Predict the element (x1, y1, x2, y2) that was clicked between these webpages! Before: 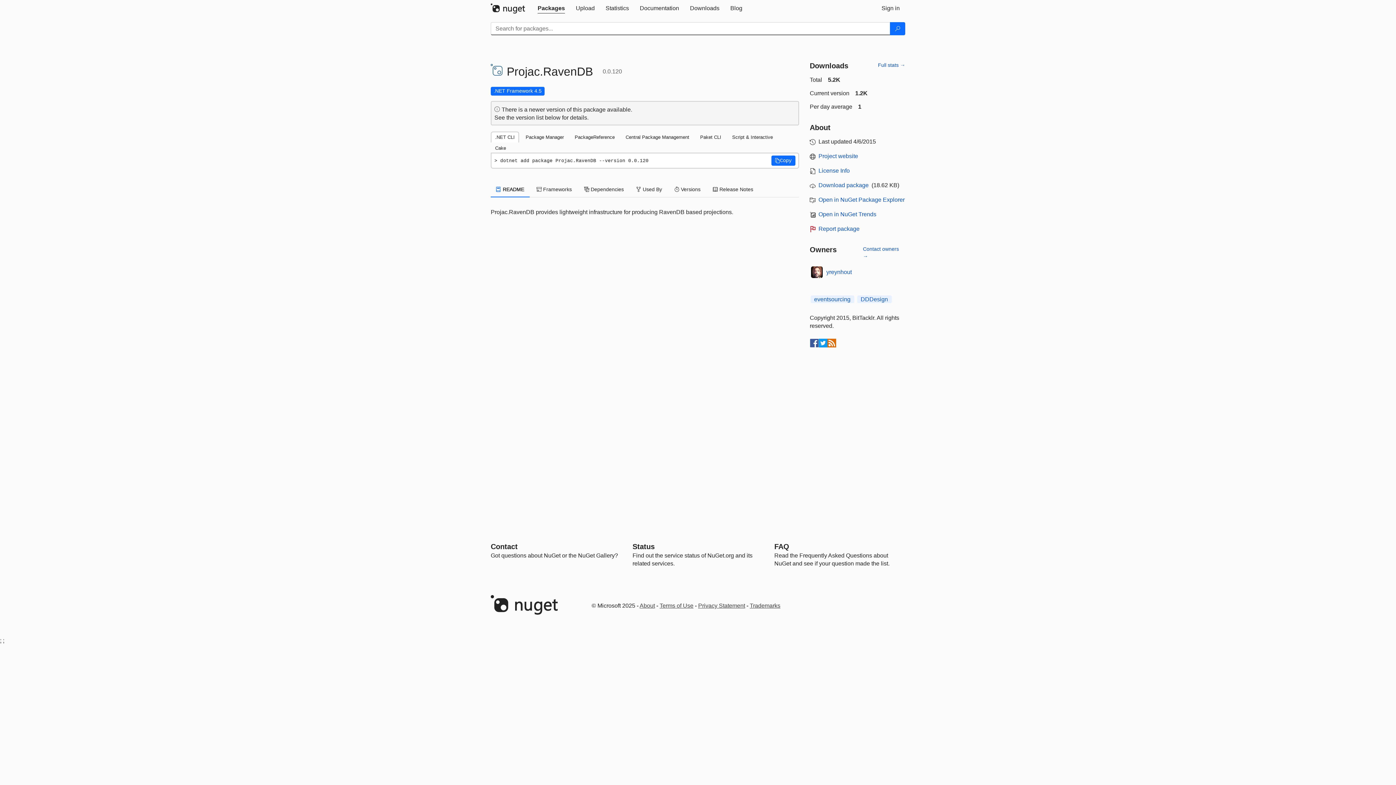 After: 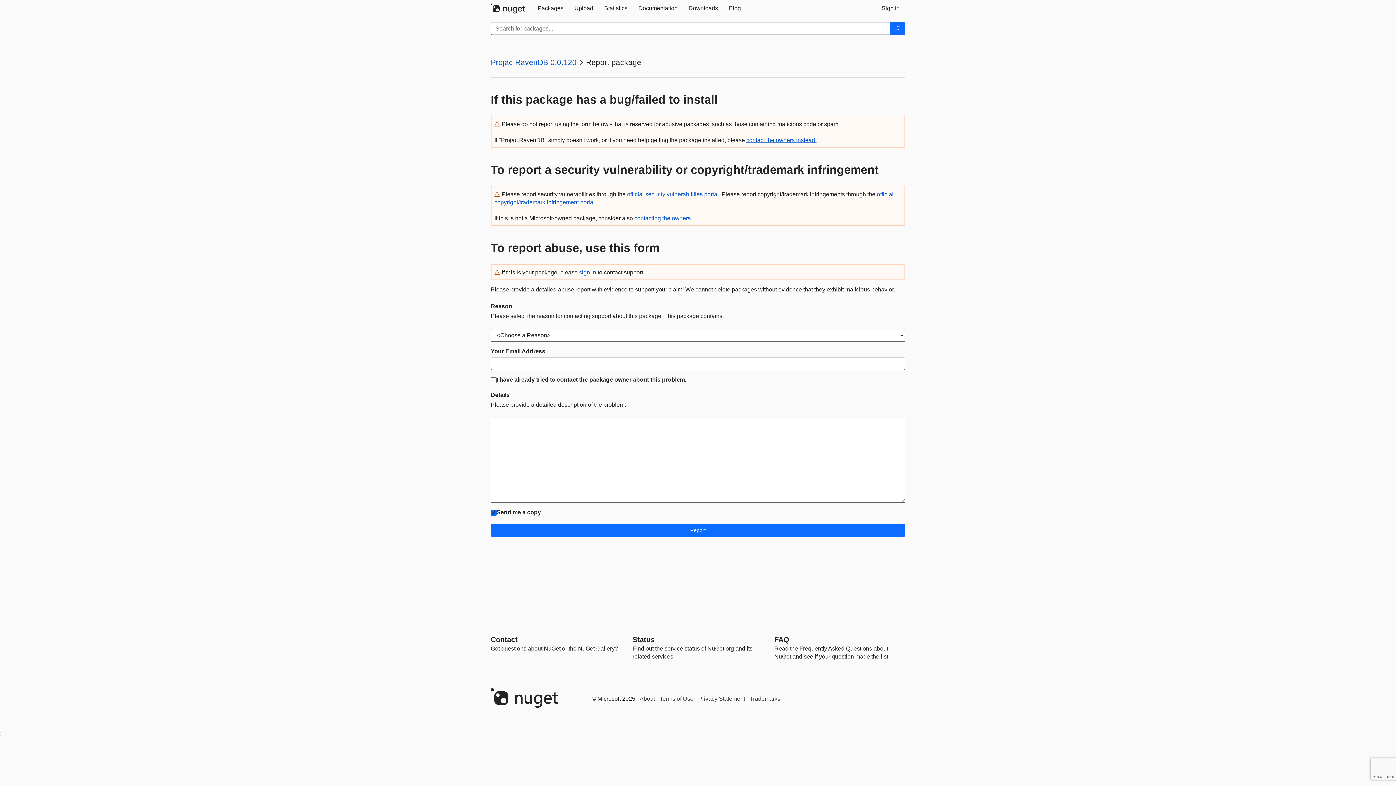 Action: bbox: (818, 225, 859, 232) label: Report package